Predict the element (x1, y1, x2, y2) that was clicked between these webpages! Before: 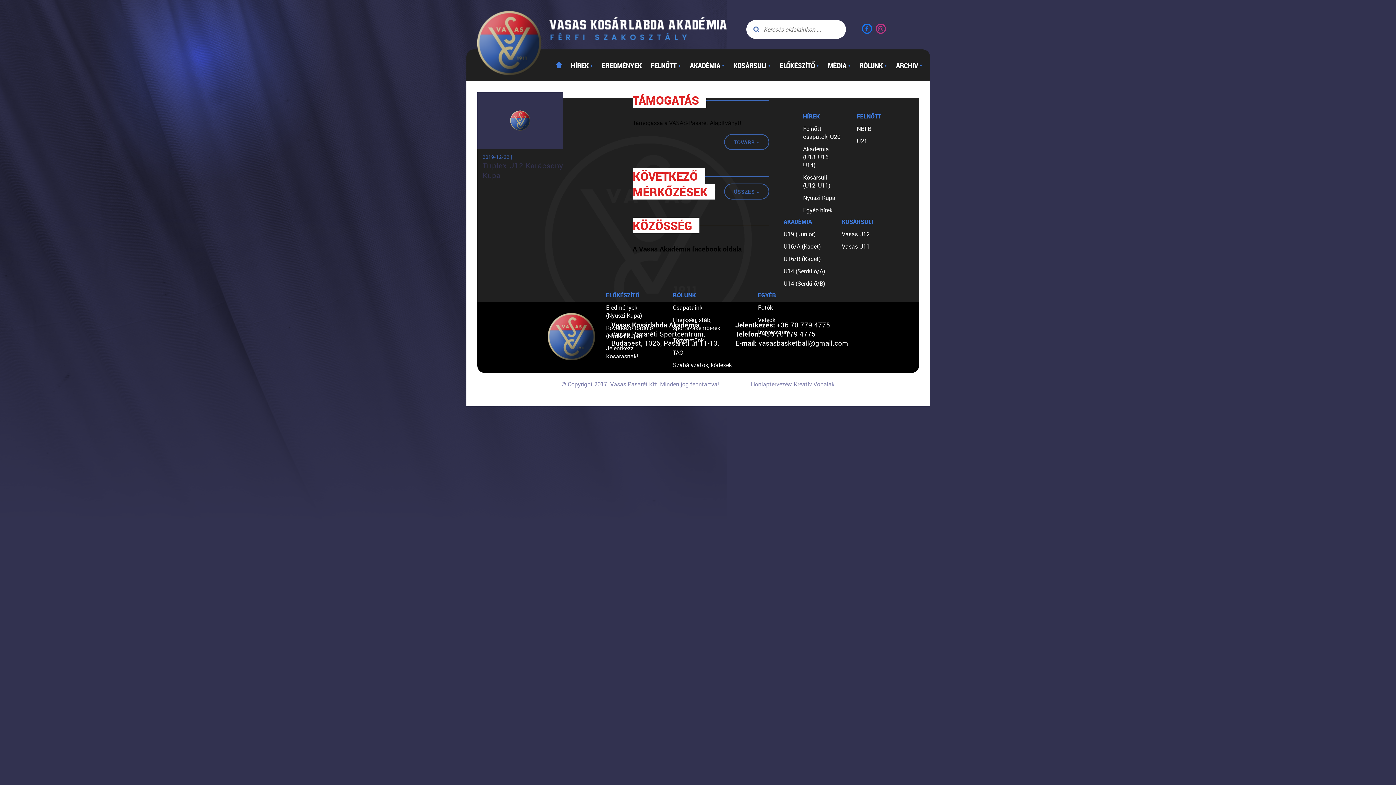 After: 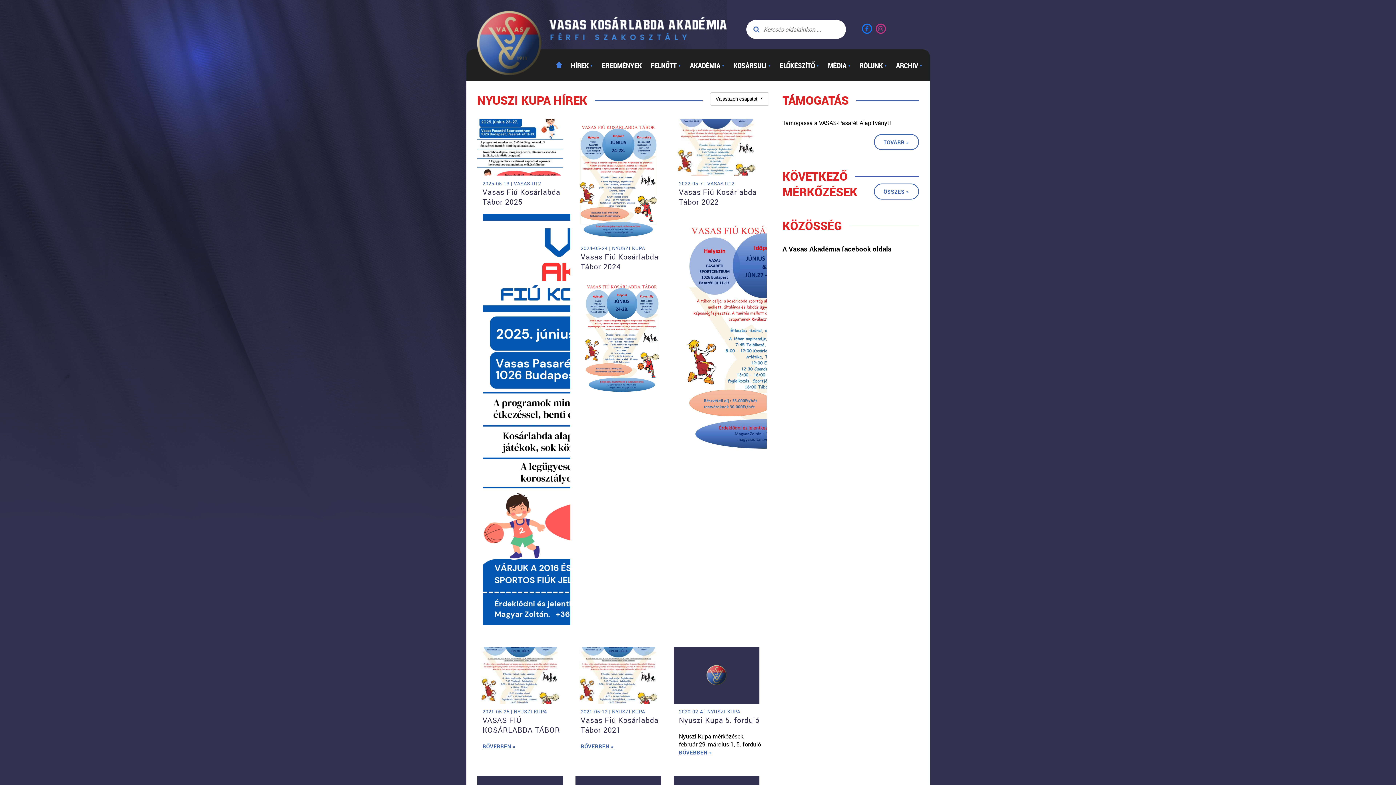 Action: label: Nyuszi Kupa bbox: (803, 193, 835, 201)